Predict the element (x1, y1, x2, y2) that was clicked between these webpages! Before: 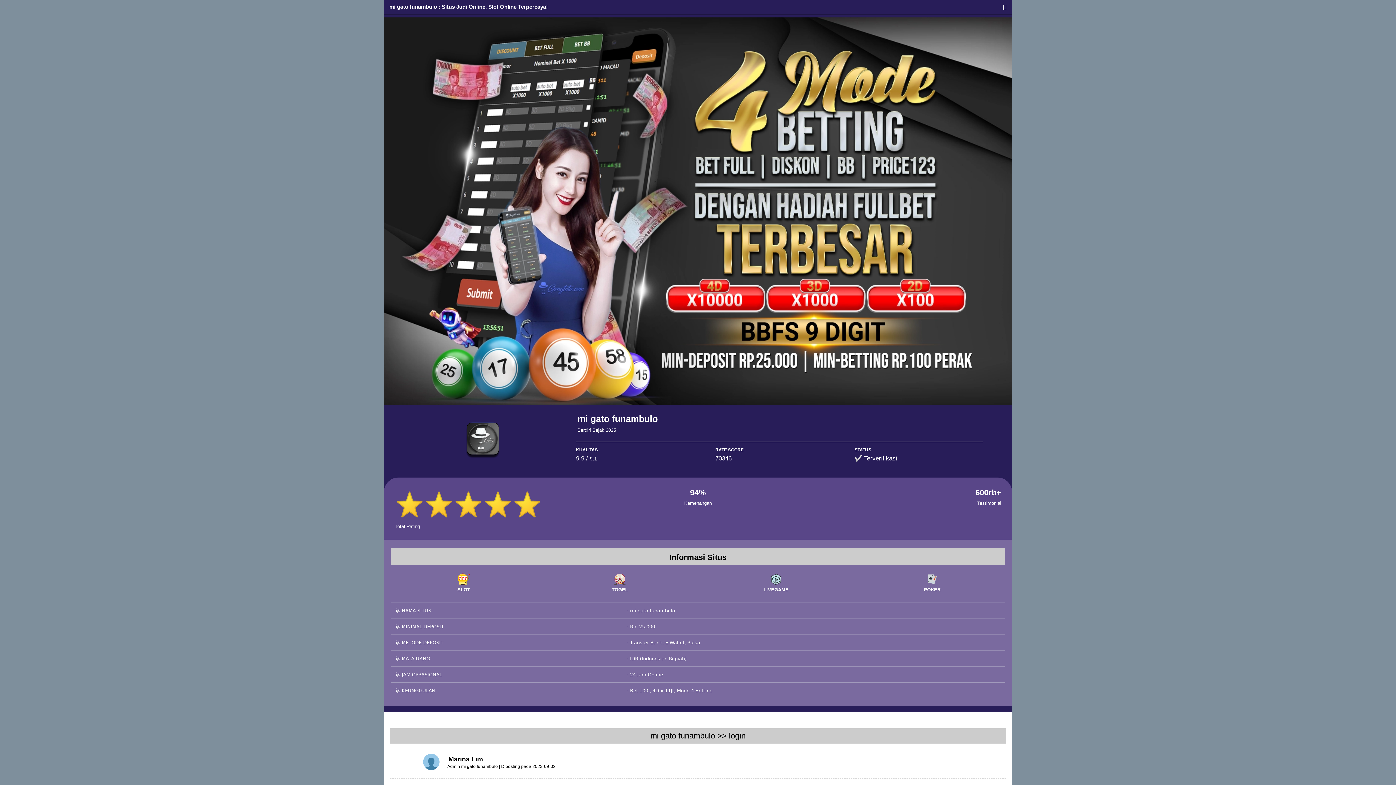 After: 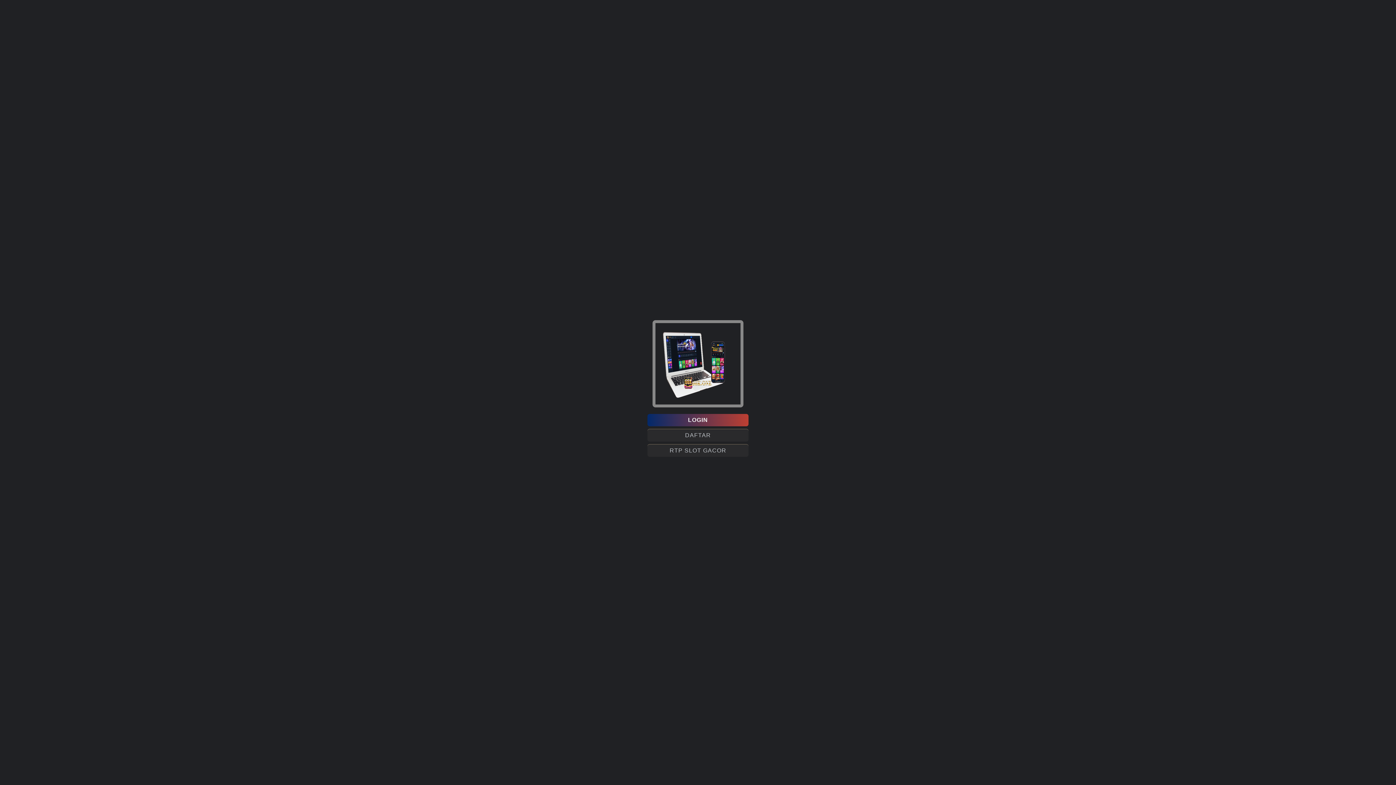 Action: label: : mi gato funambulo bbox: (627, 608, 675, 613)